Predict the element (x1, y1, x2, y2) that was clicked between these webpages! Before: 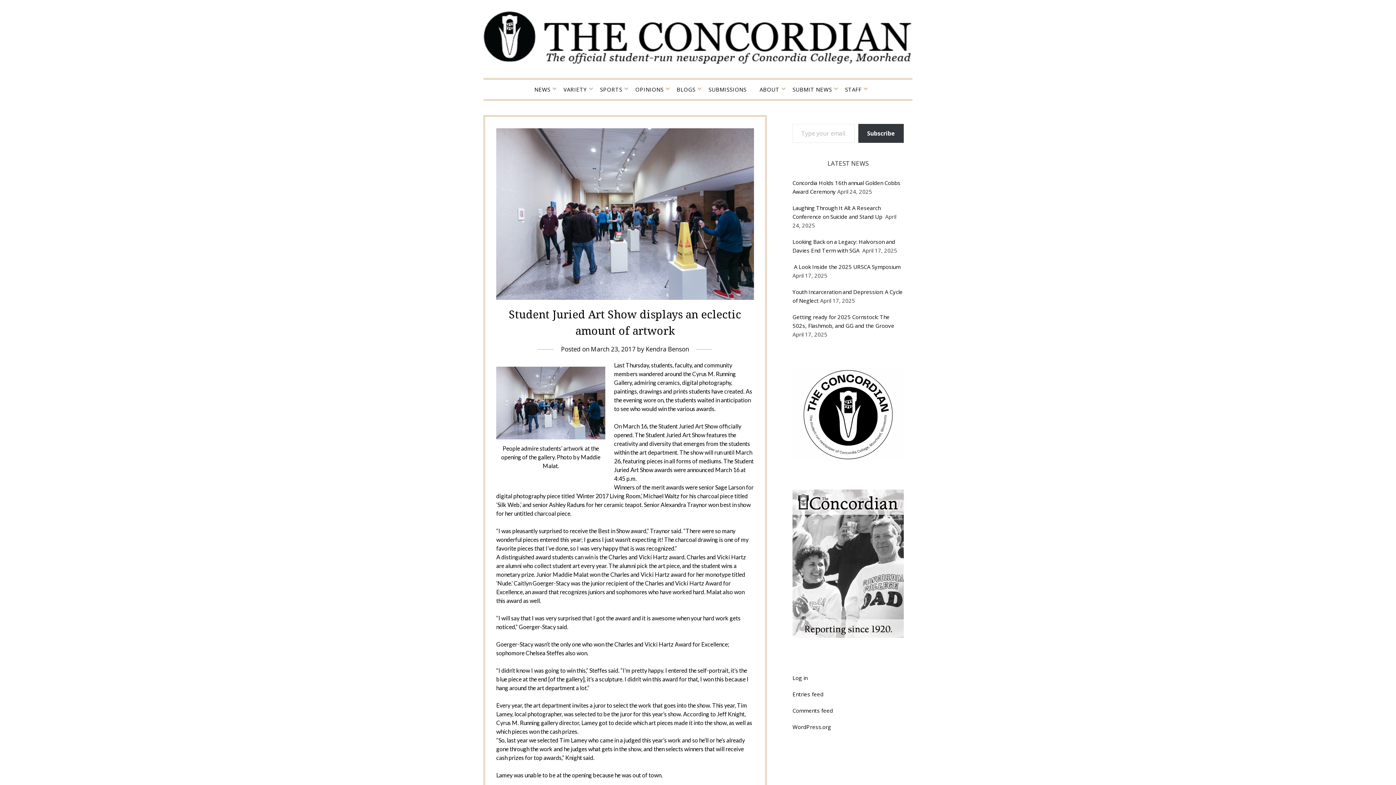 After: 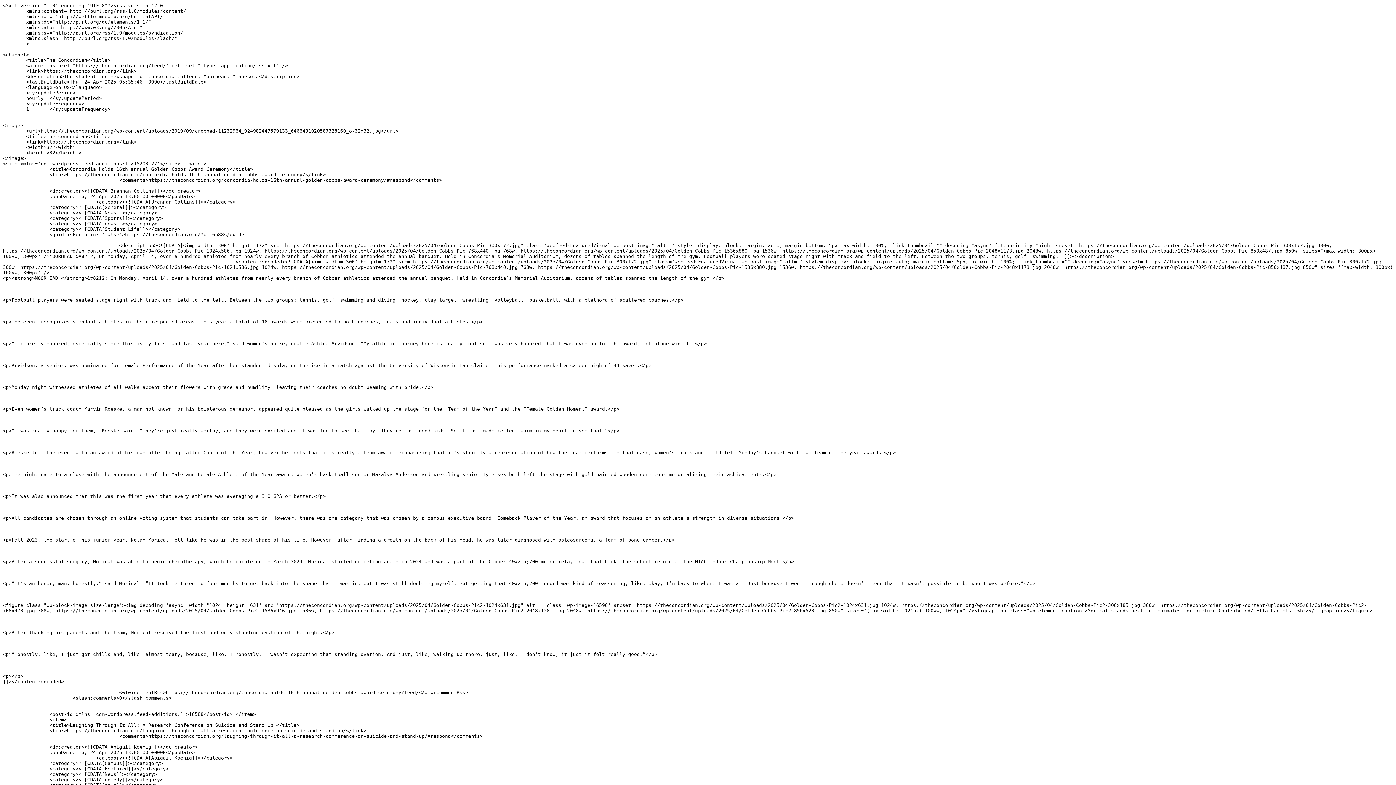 Action: bbox: (792, 691, 823, 698) label: Entries feed